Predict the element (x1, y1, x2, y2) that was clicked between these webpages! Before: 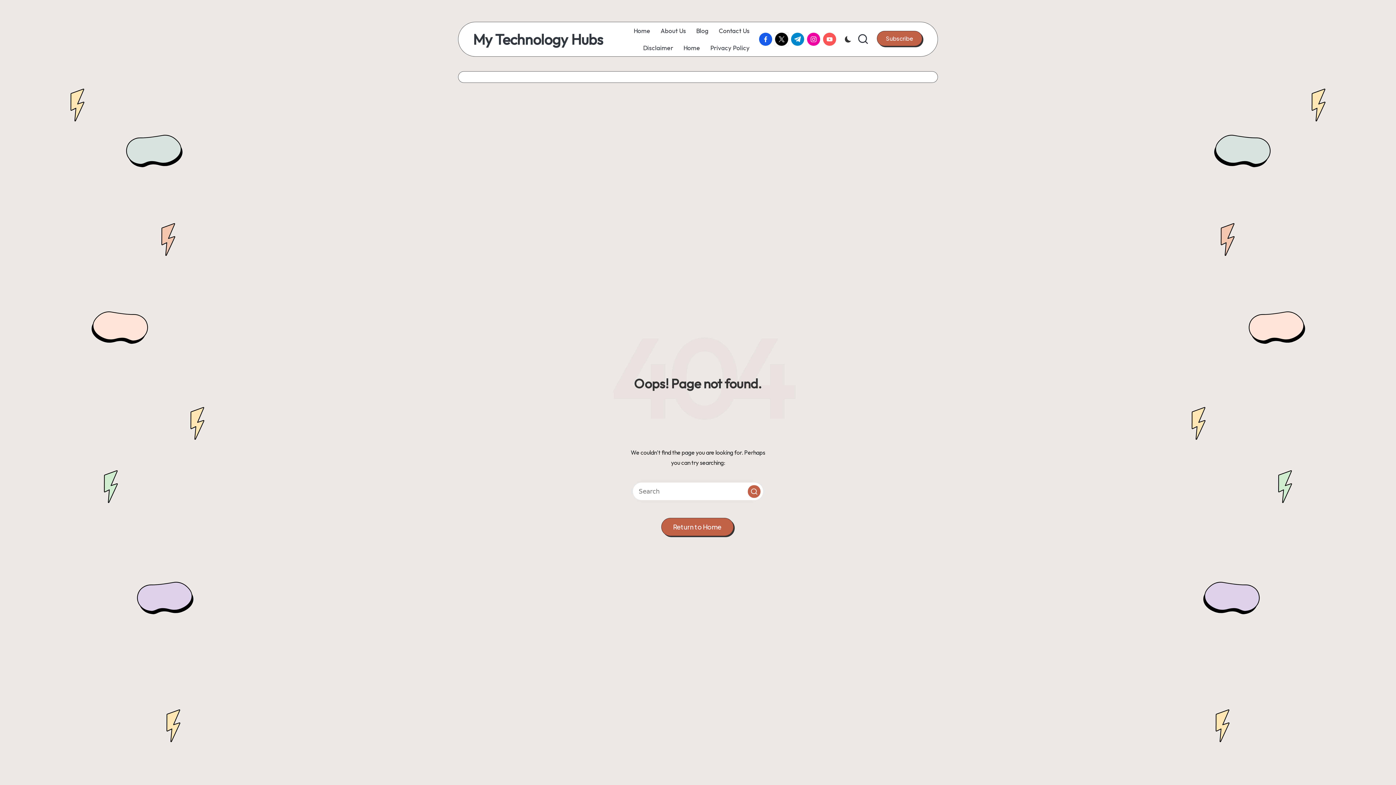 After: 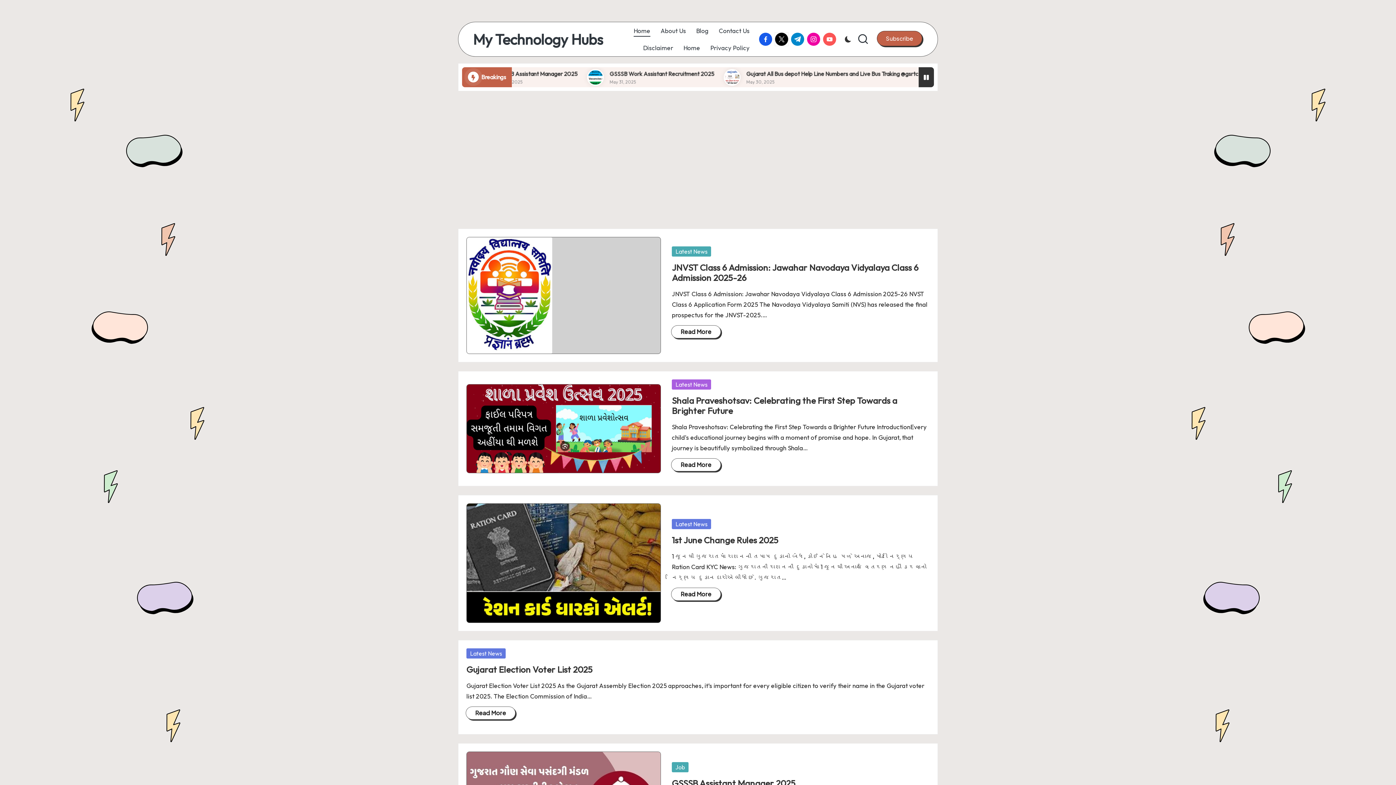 Action: label: Return to Home bbox: (661, 518, 733, 536)